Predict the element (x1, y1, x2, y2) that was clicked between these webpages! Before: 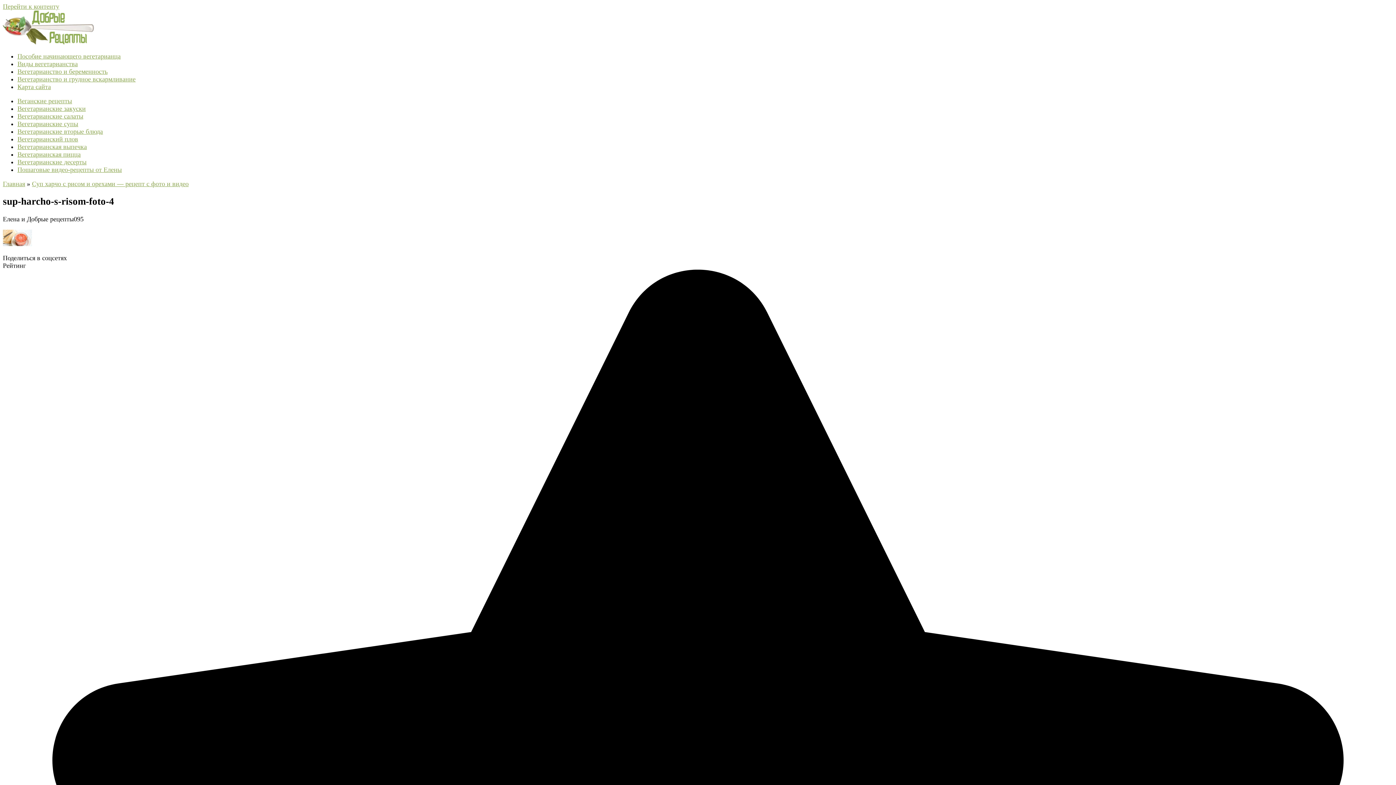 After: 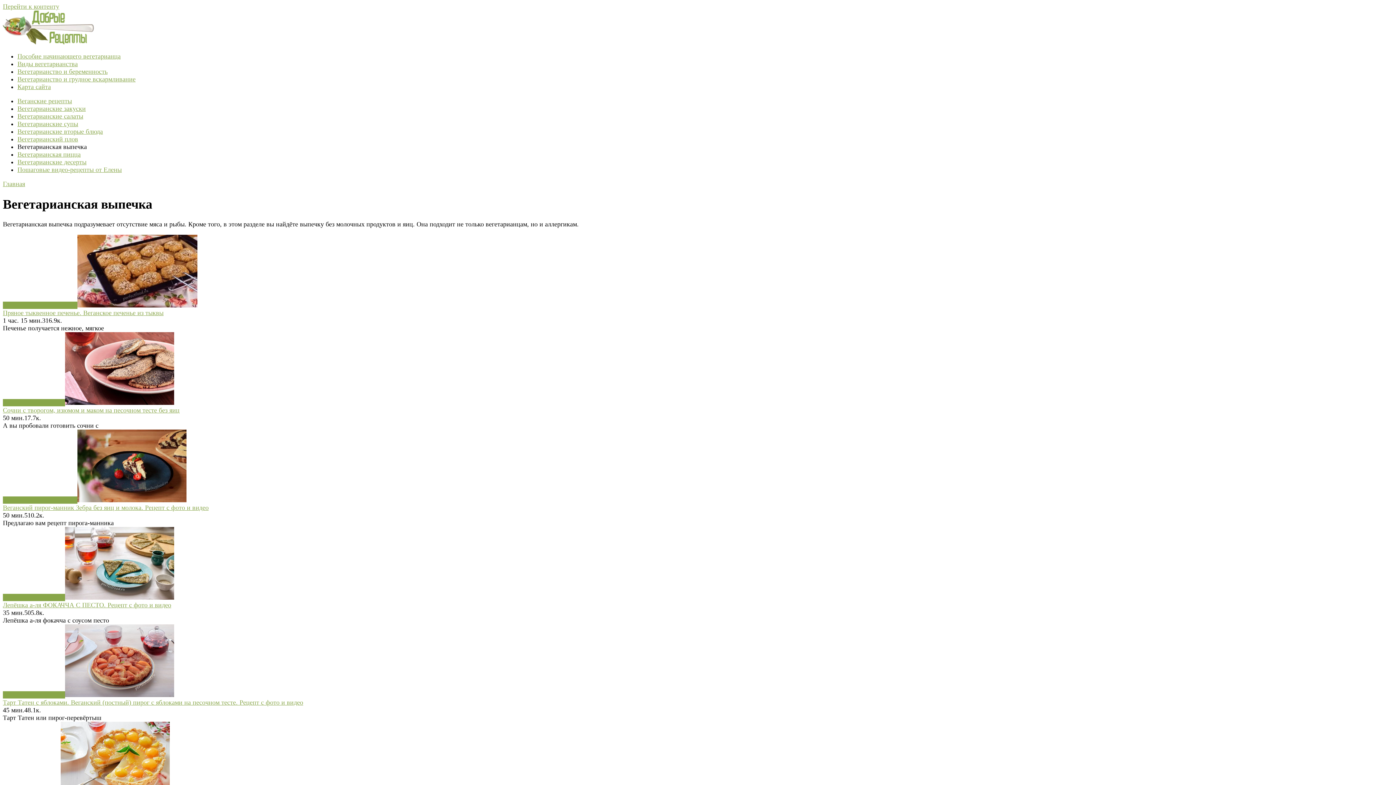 Action: bbox: (17, 143, 86, 150) label: Вегетарианская выпечка